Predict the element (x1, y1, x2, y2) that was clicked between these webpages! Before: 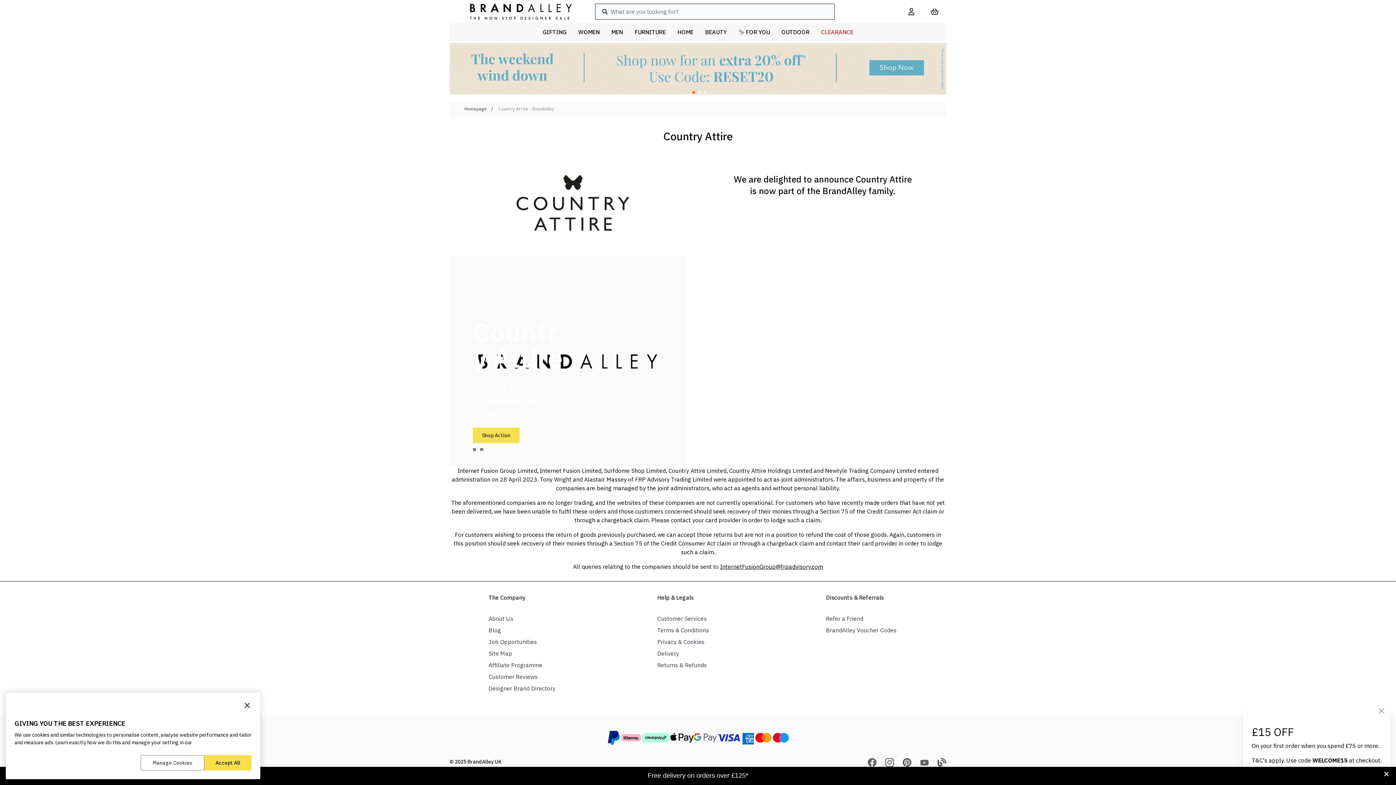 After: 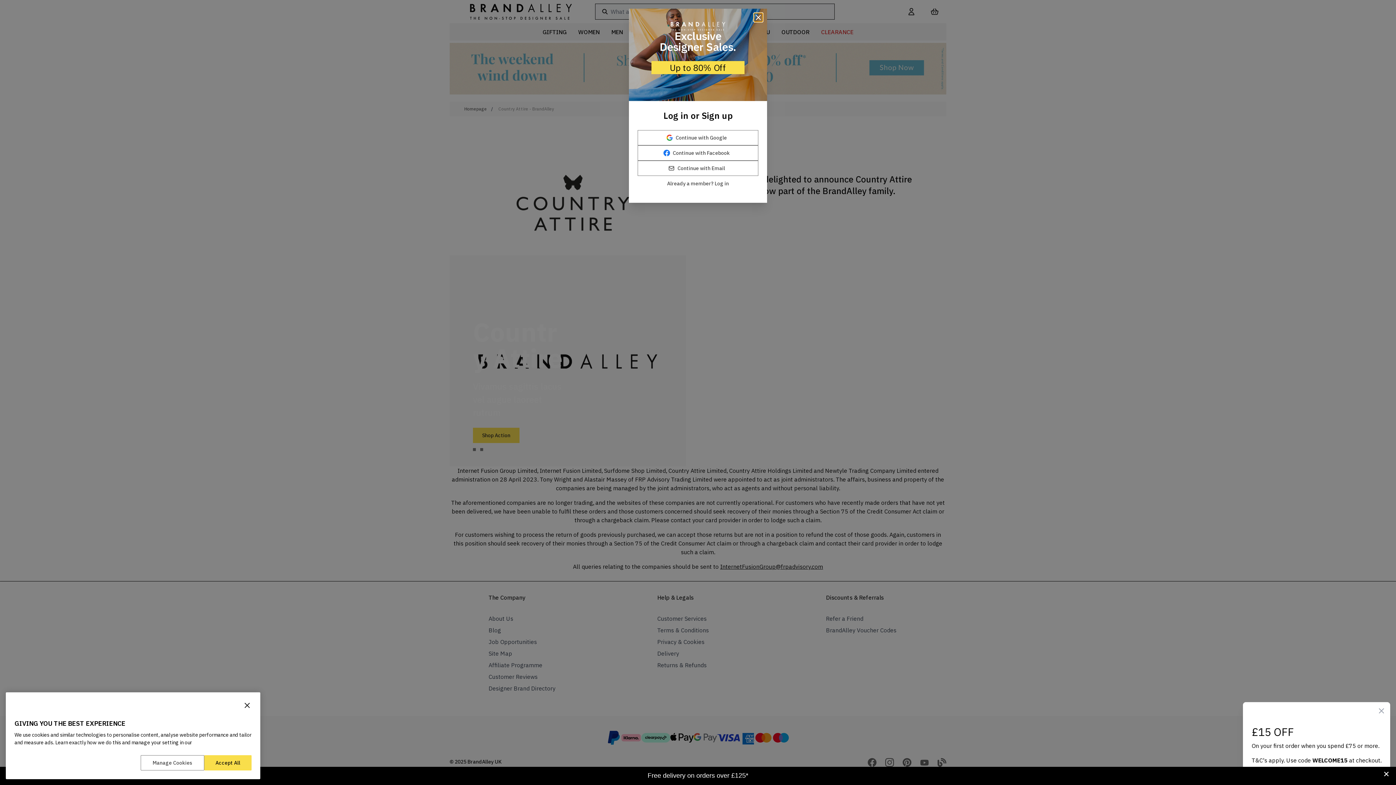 Action: label: InternetFusionGroup@frpadvisory.com bbox: (720, 563, 823, 570)